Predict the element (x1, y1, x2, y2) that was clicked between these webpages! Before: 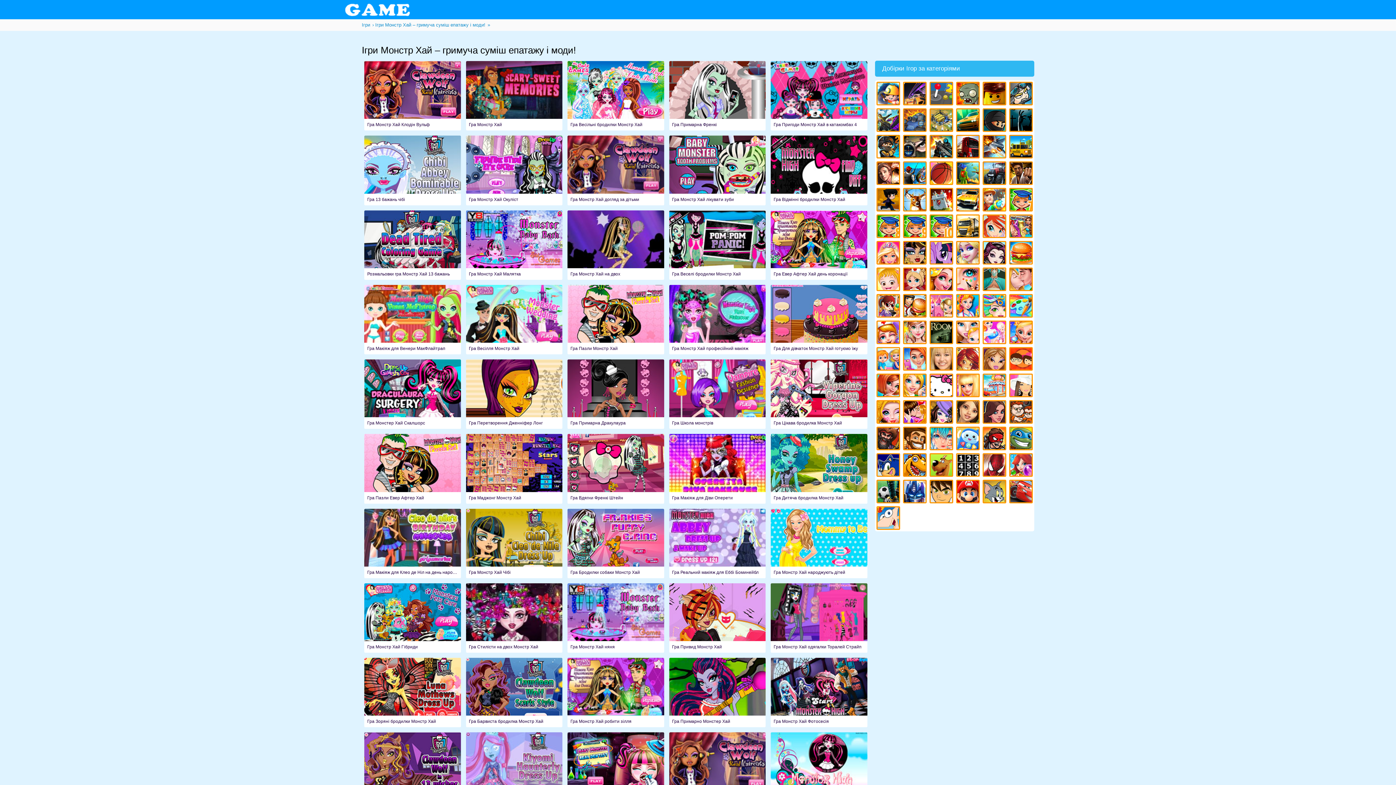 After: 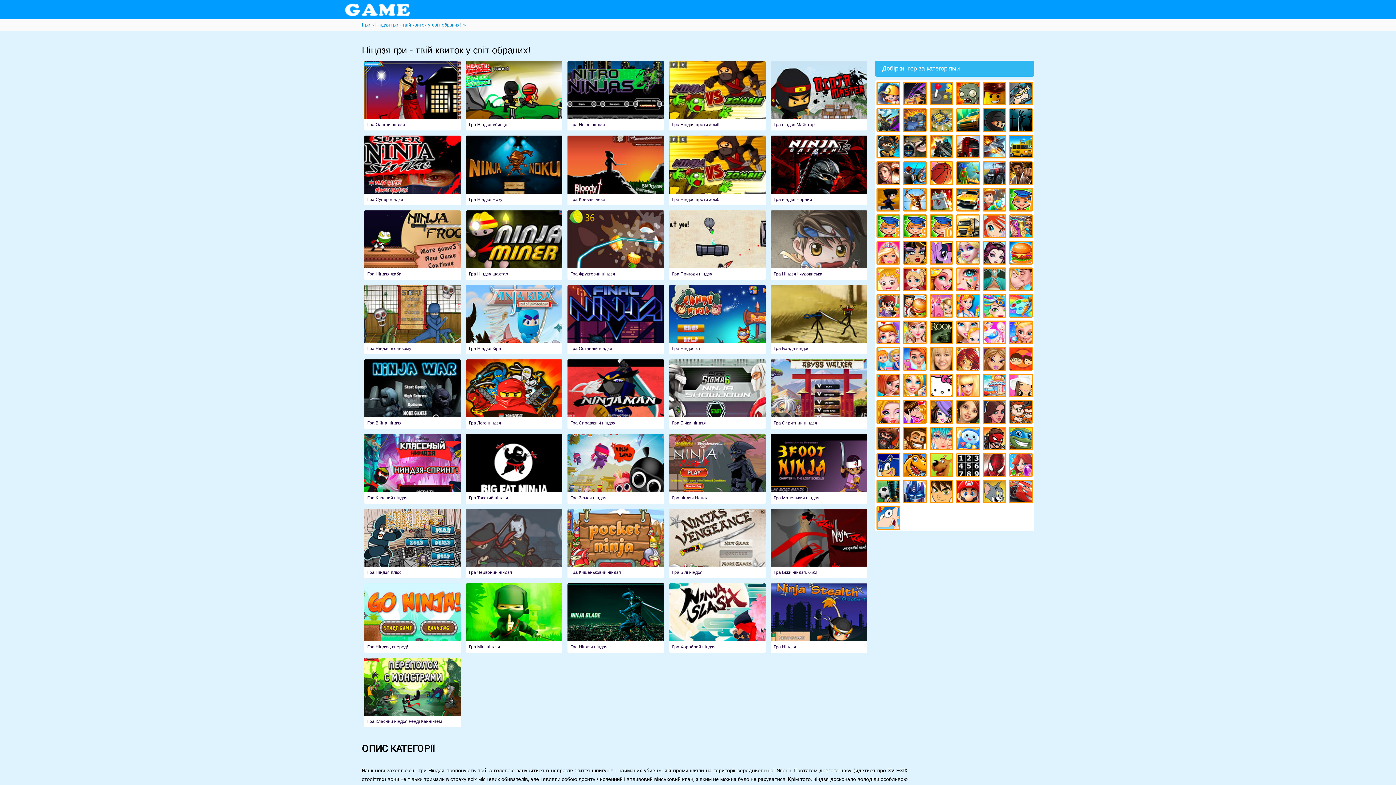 Action: label: Ніндзя гри - твій квиток у світ обраних! bbox: (983, 109, 1007, 133)